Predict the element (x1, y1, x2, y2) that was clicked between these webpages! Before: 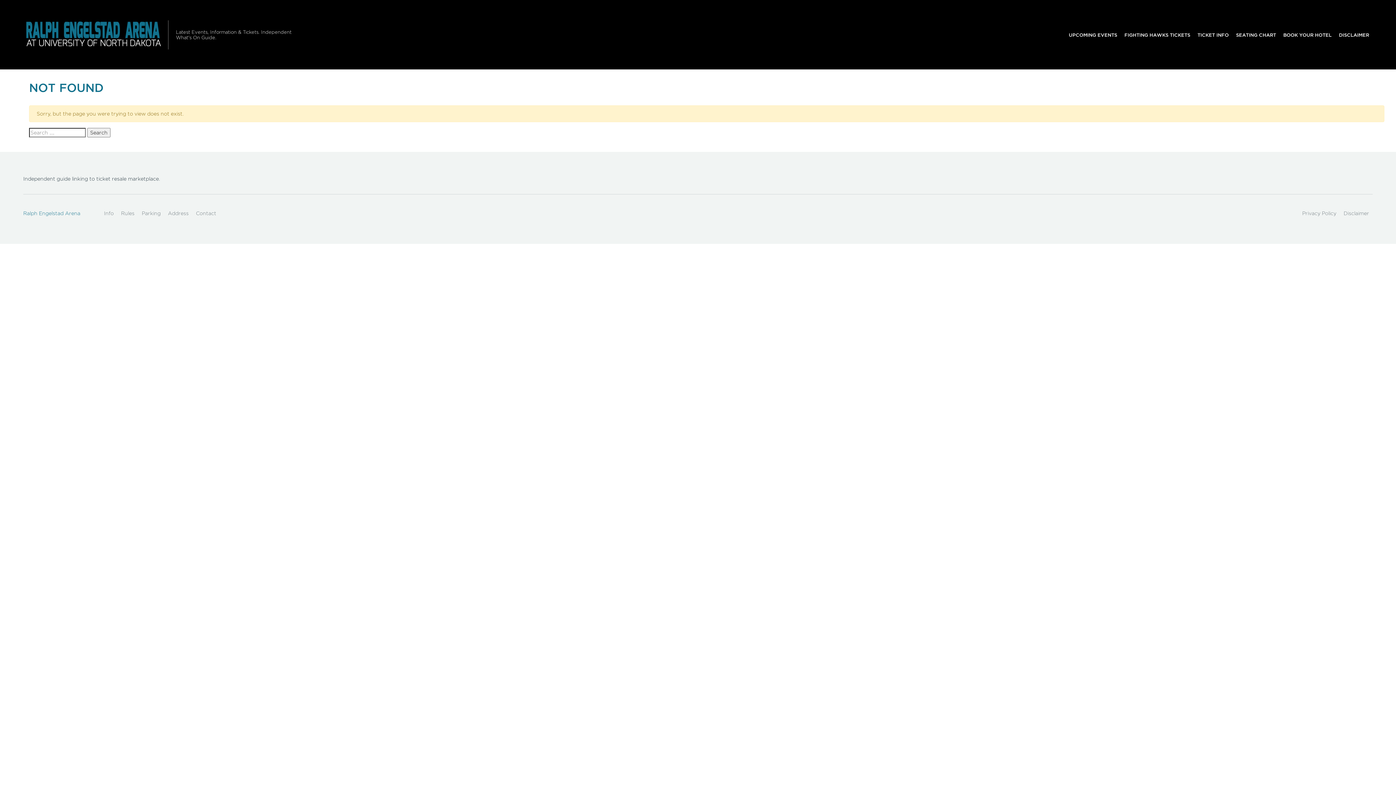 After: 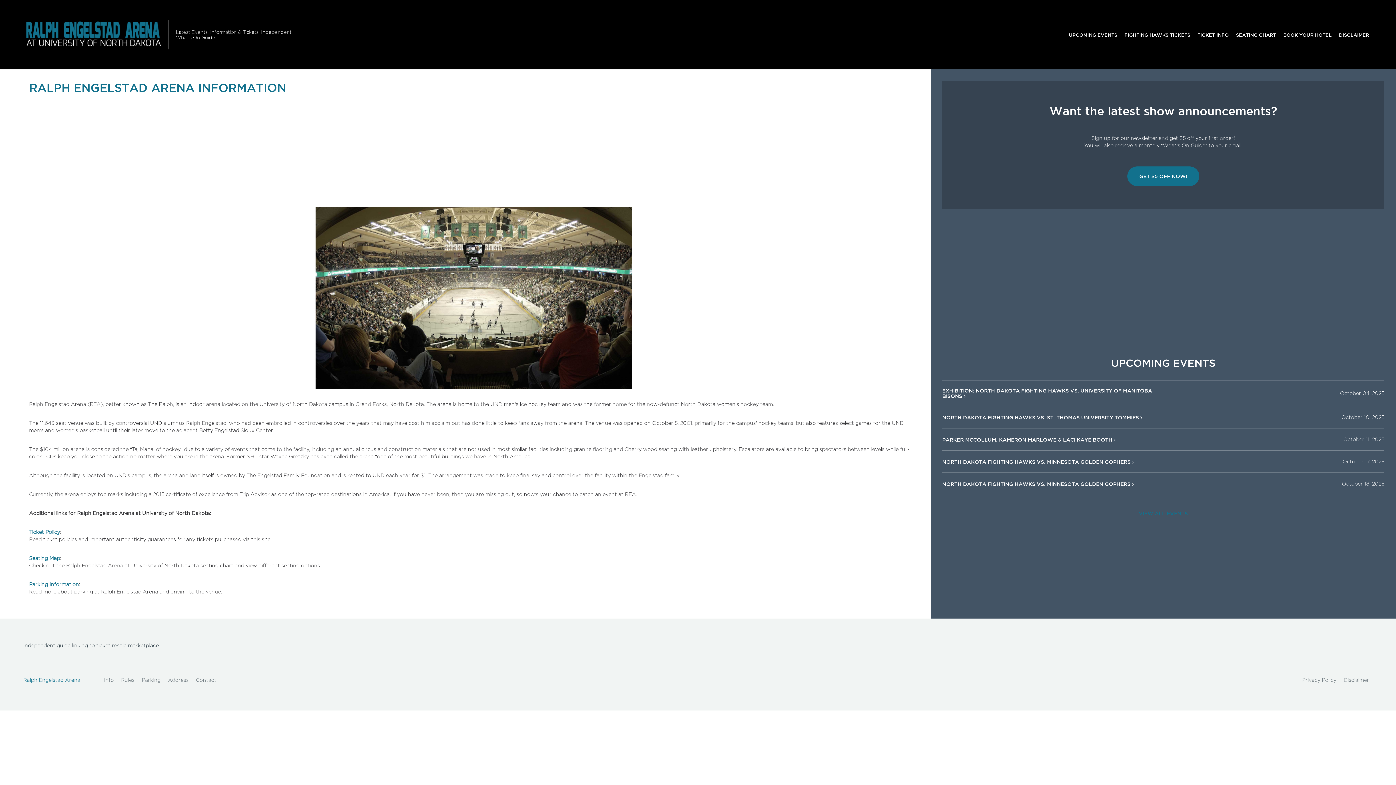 Action: label: Info bbox: (100, 206, 117, 220)